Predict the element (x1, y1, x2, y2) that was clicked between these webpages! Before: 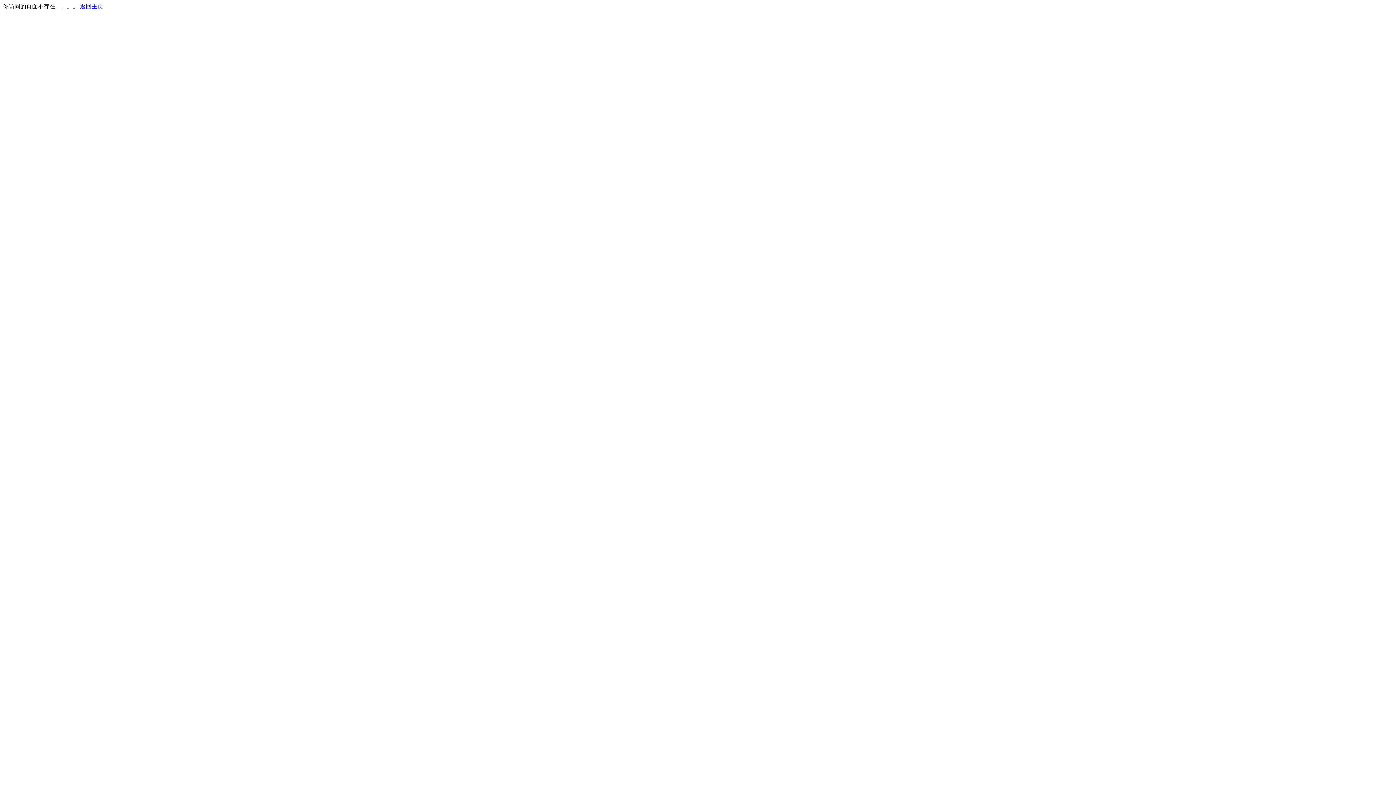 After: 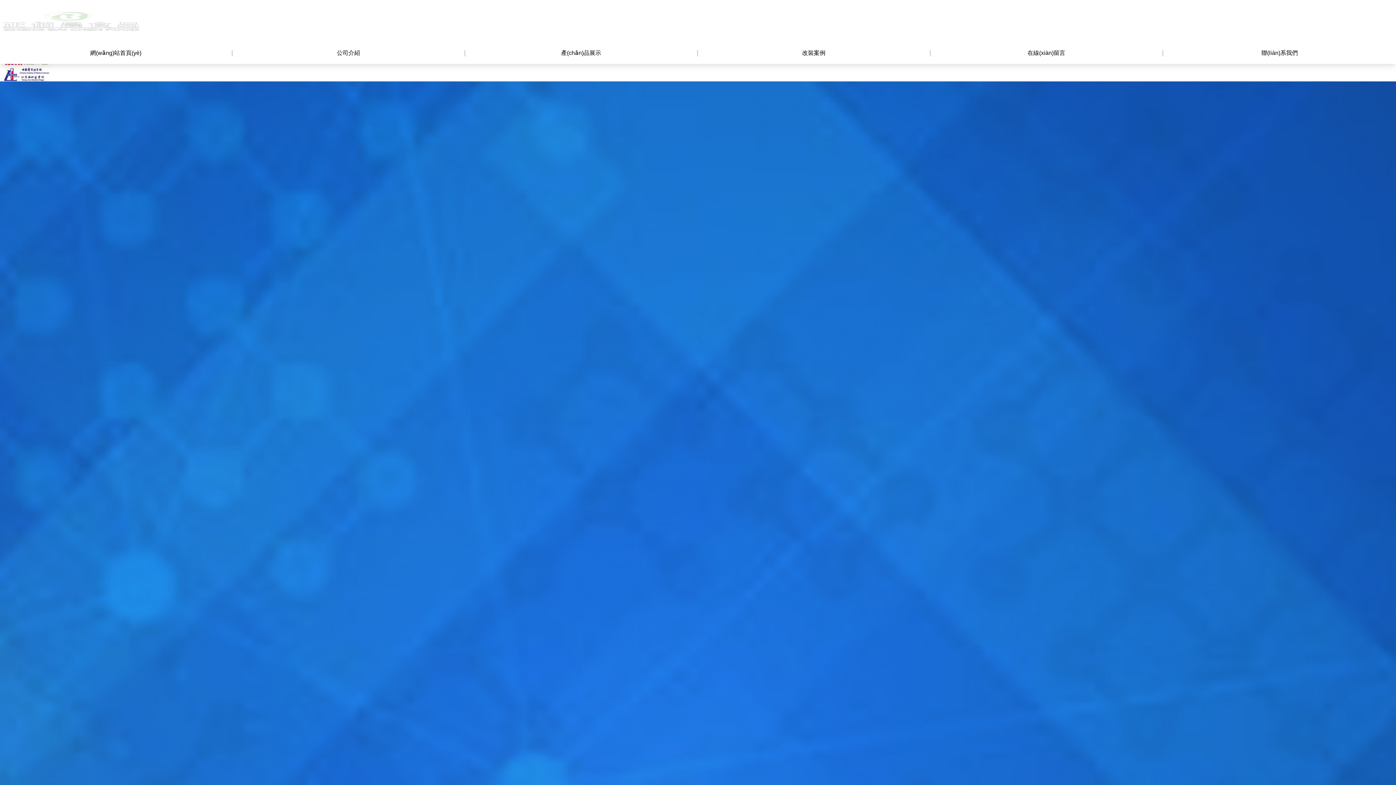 Action: label: 返回主页 bbox: (80, 3, 103, 9)